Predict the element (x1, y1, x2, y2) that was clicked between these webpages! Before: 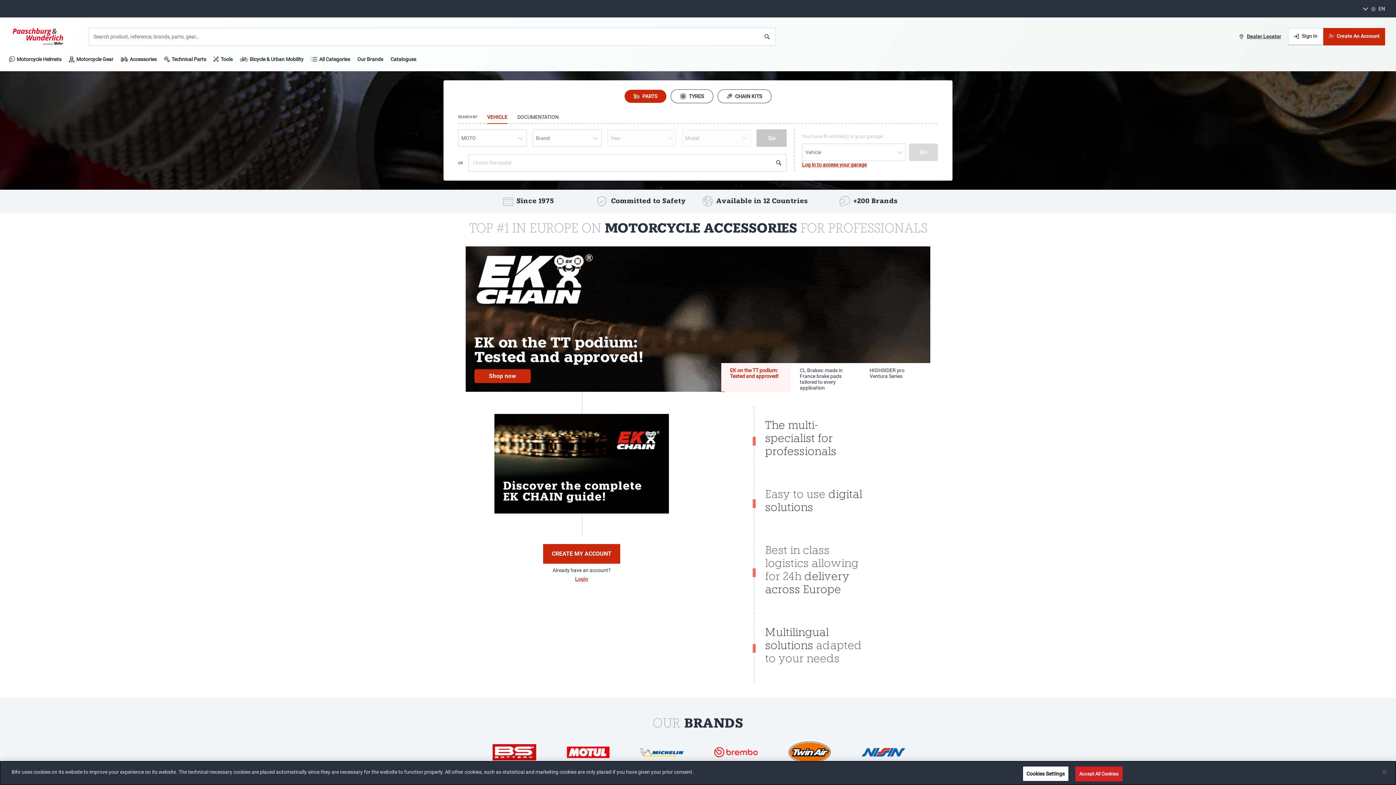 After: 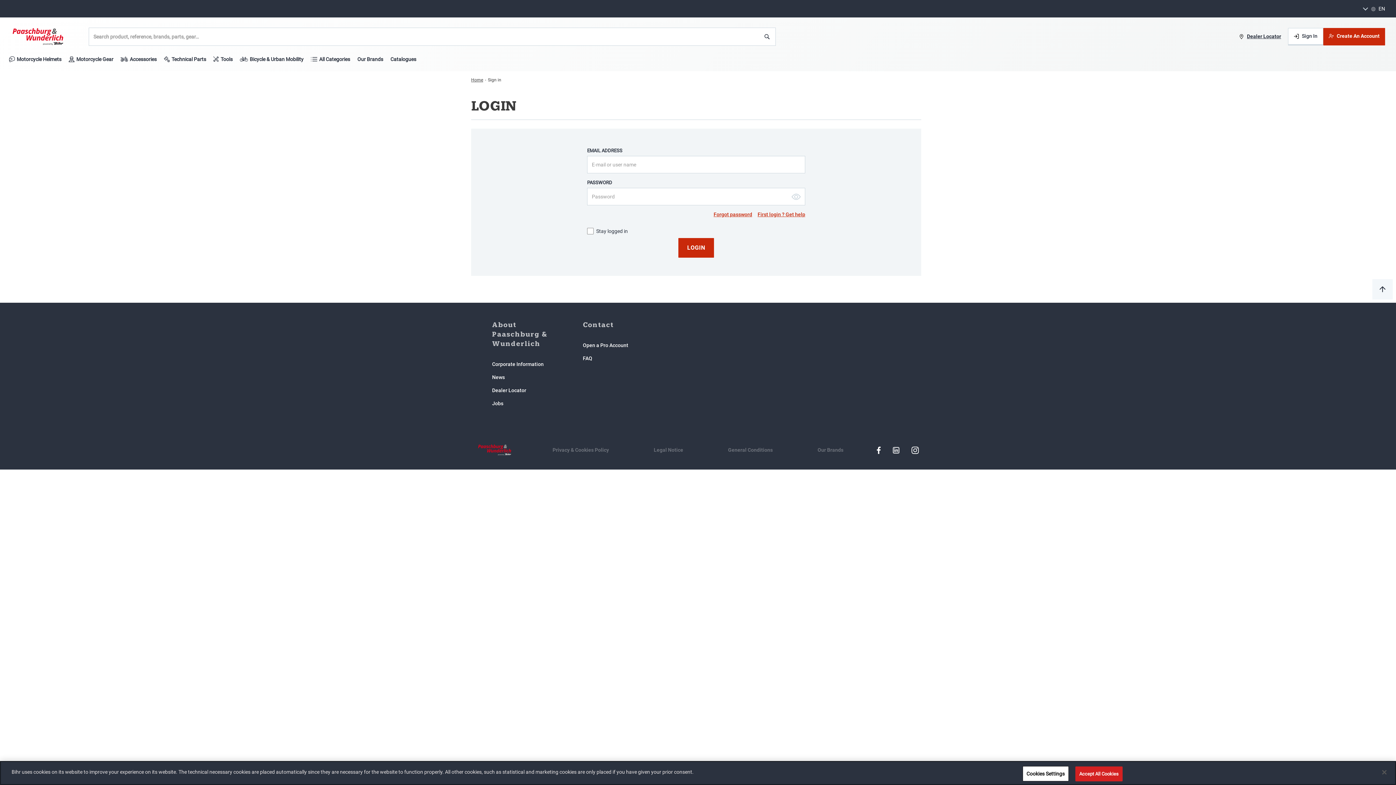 Action: bbox: (575, 576, 588, 582) label: Login